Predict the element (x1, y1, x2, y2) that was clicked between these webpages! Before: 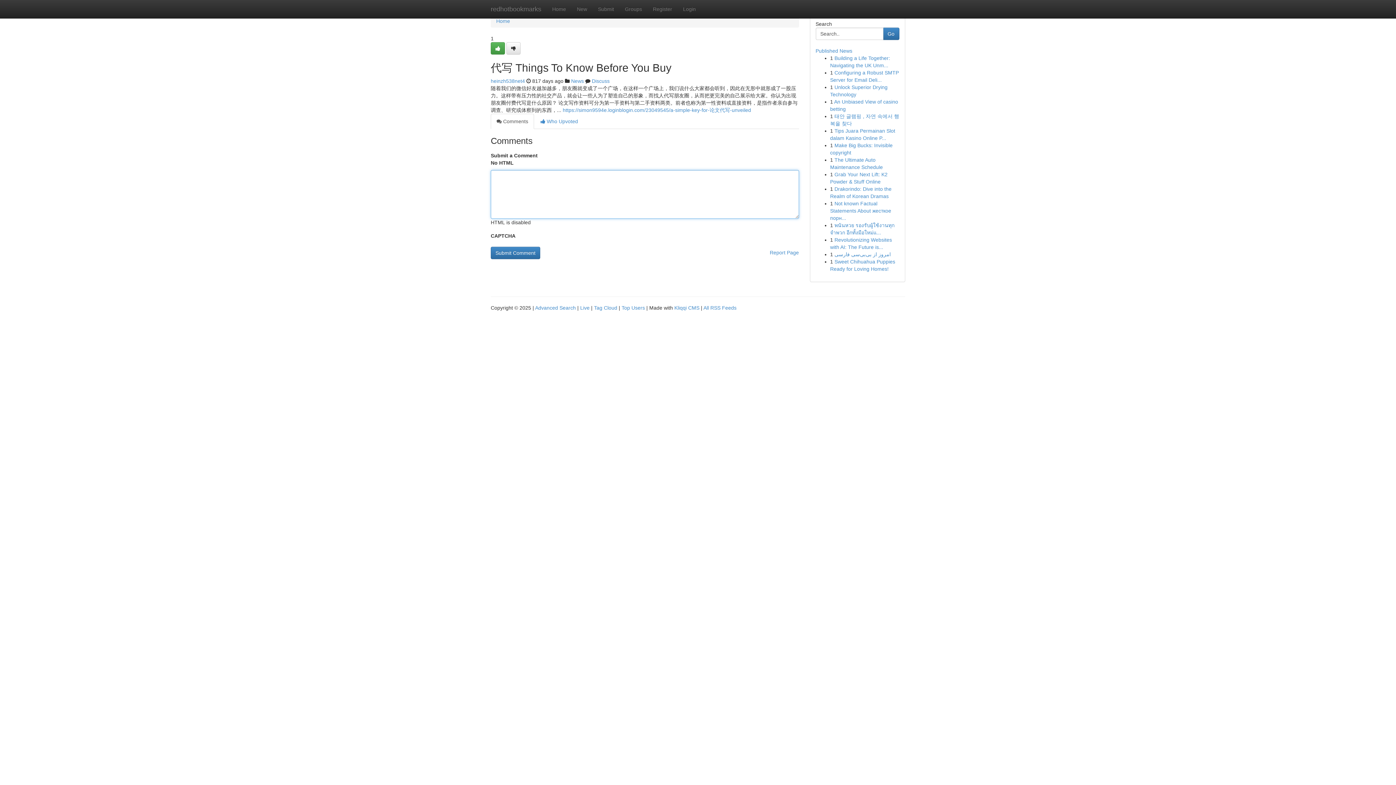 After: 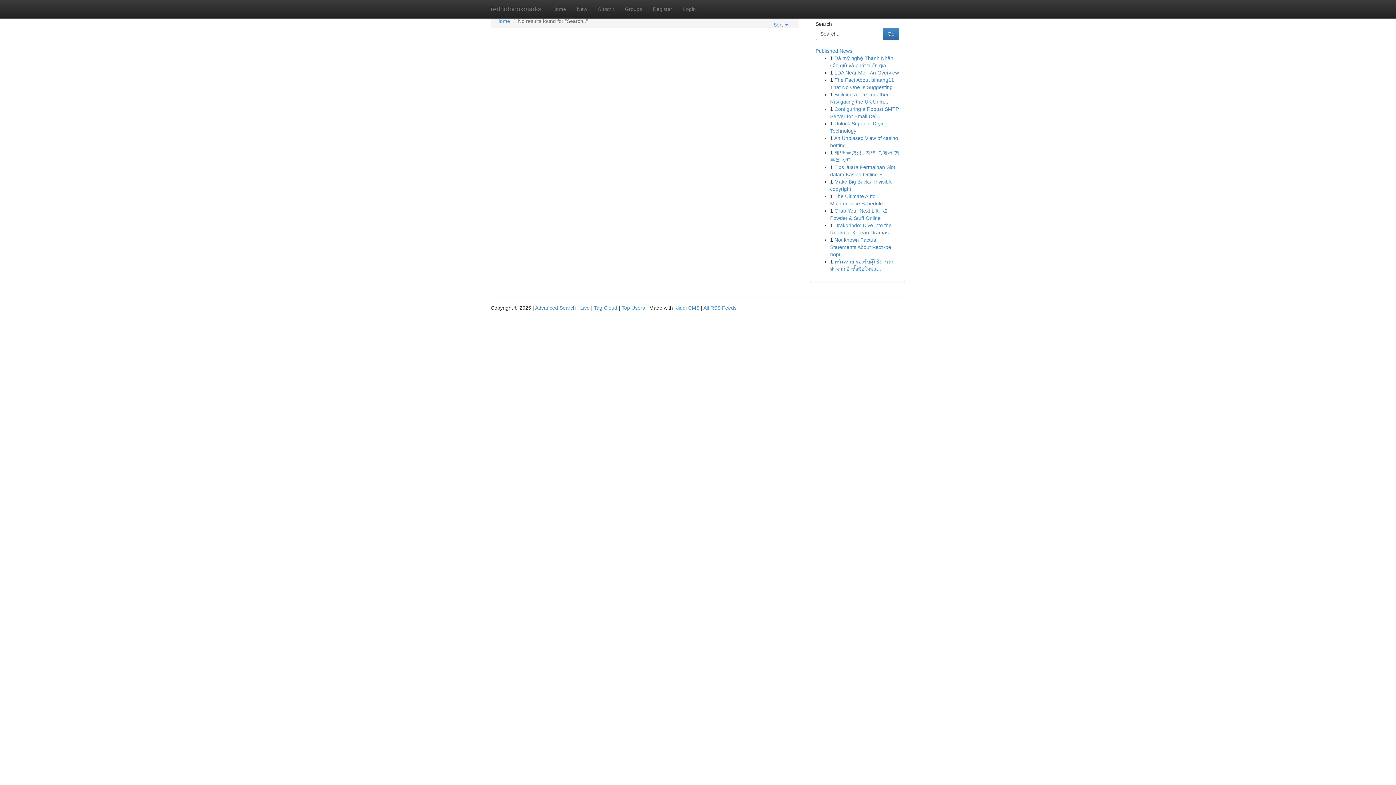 Action: bbox: (883, 27, 899, 40) label: Go